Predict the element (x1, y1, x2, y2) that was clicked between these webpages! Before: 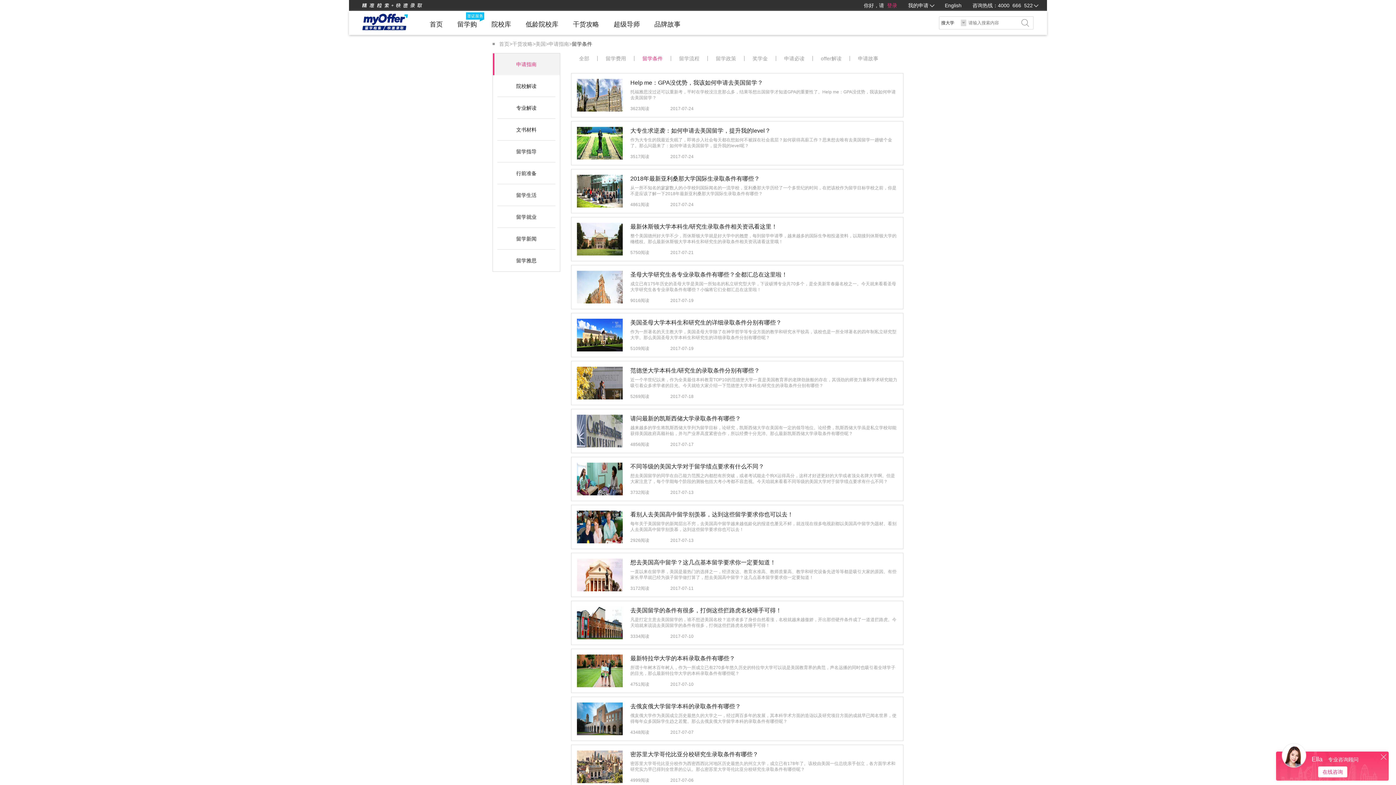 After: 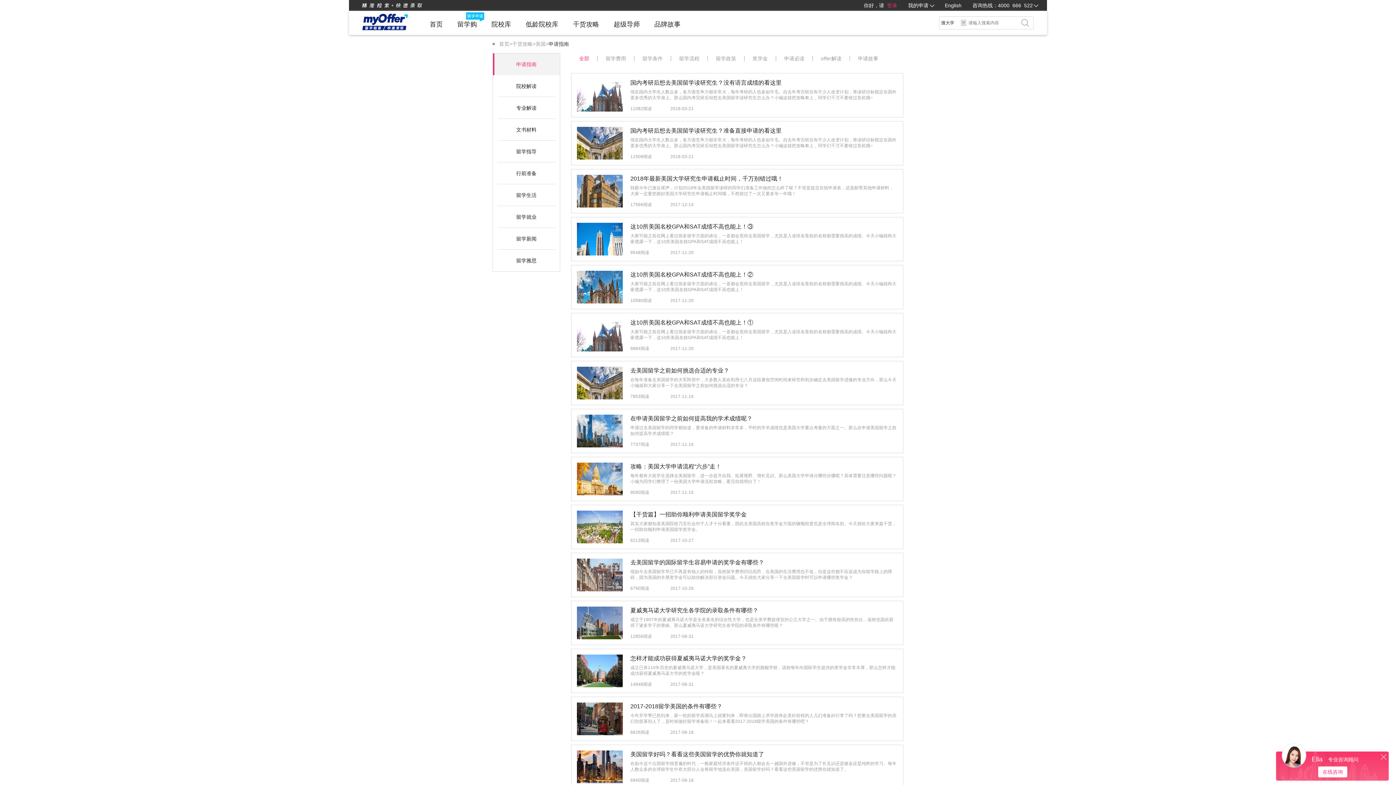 Action: label: 申请指南 bbox: (548, 41, 569, 46)